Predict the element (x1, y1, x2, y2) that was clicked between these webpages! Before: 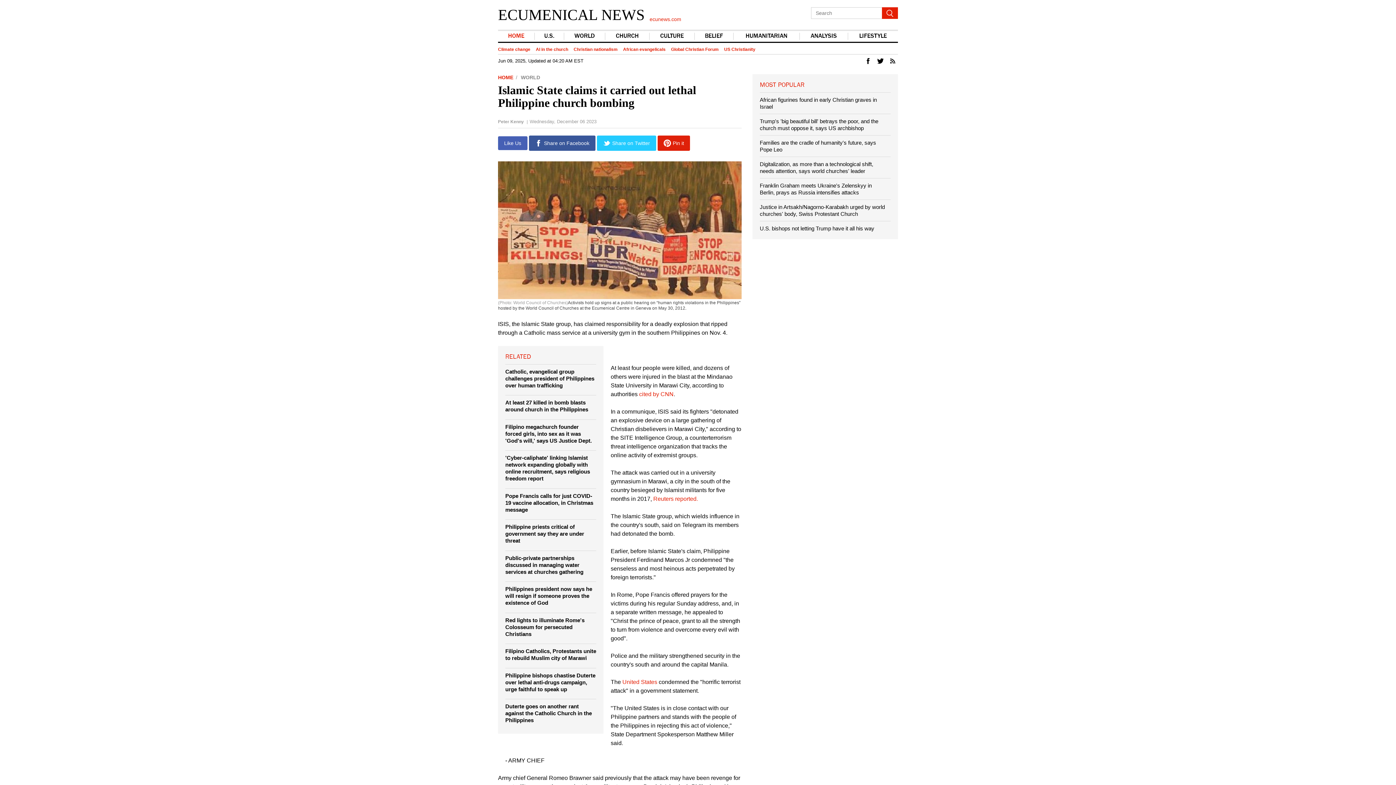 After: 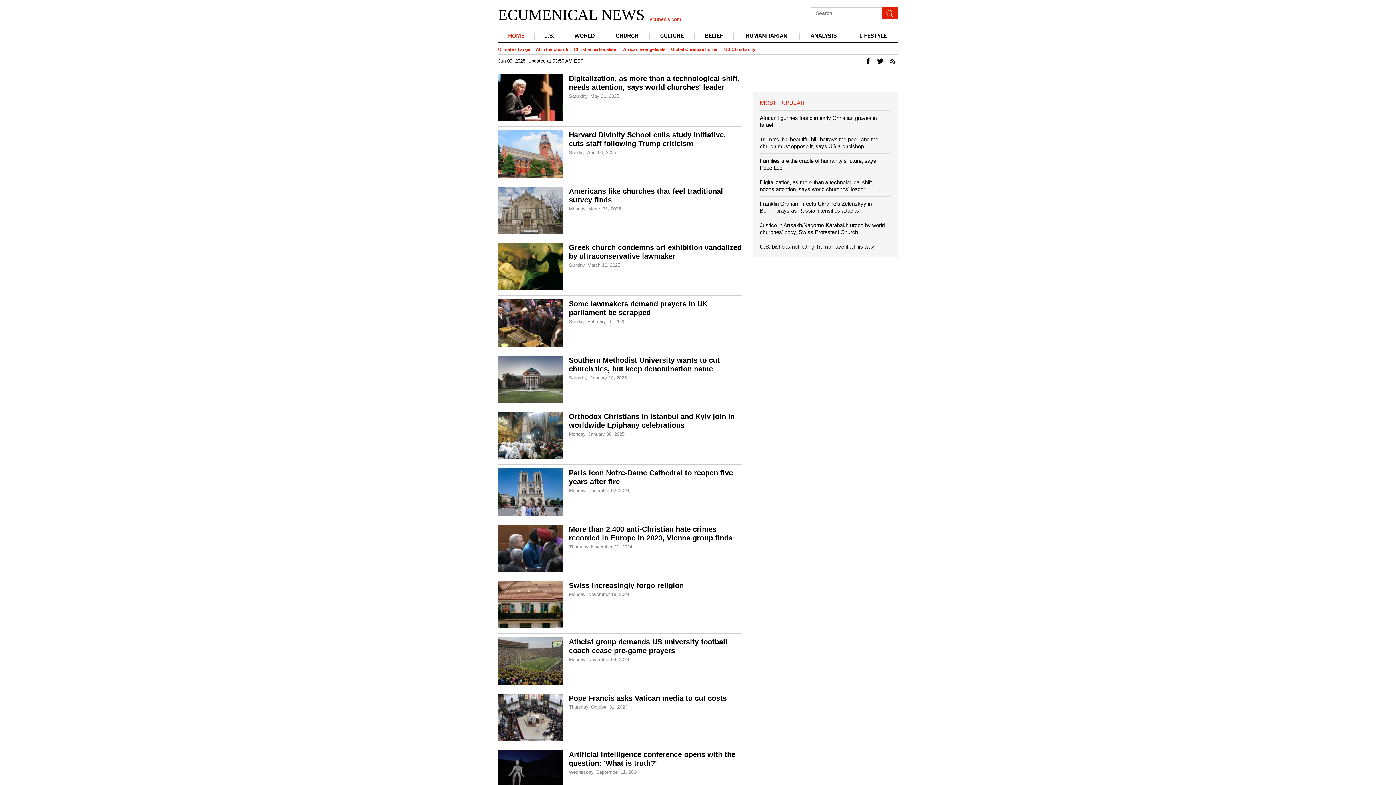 Action: bbox: (657, 32, 687, 40) label: CULTURE